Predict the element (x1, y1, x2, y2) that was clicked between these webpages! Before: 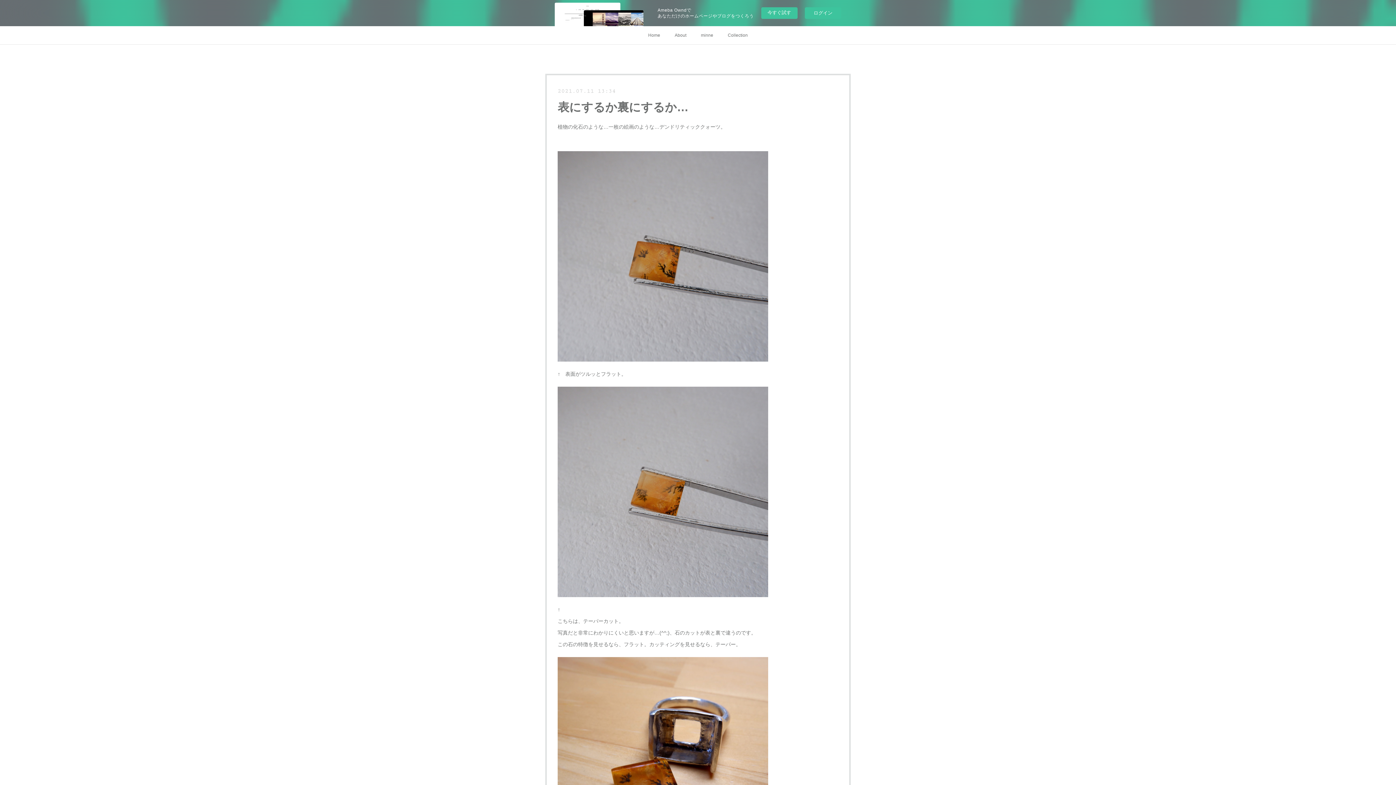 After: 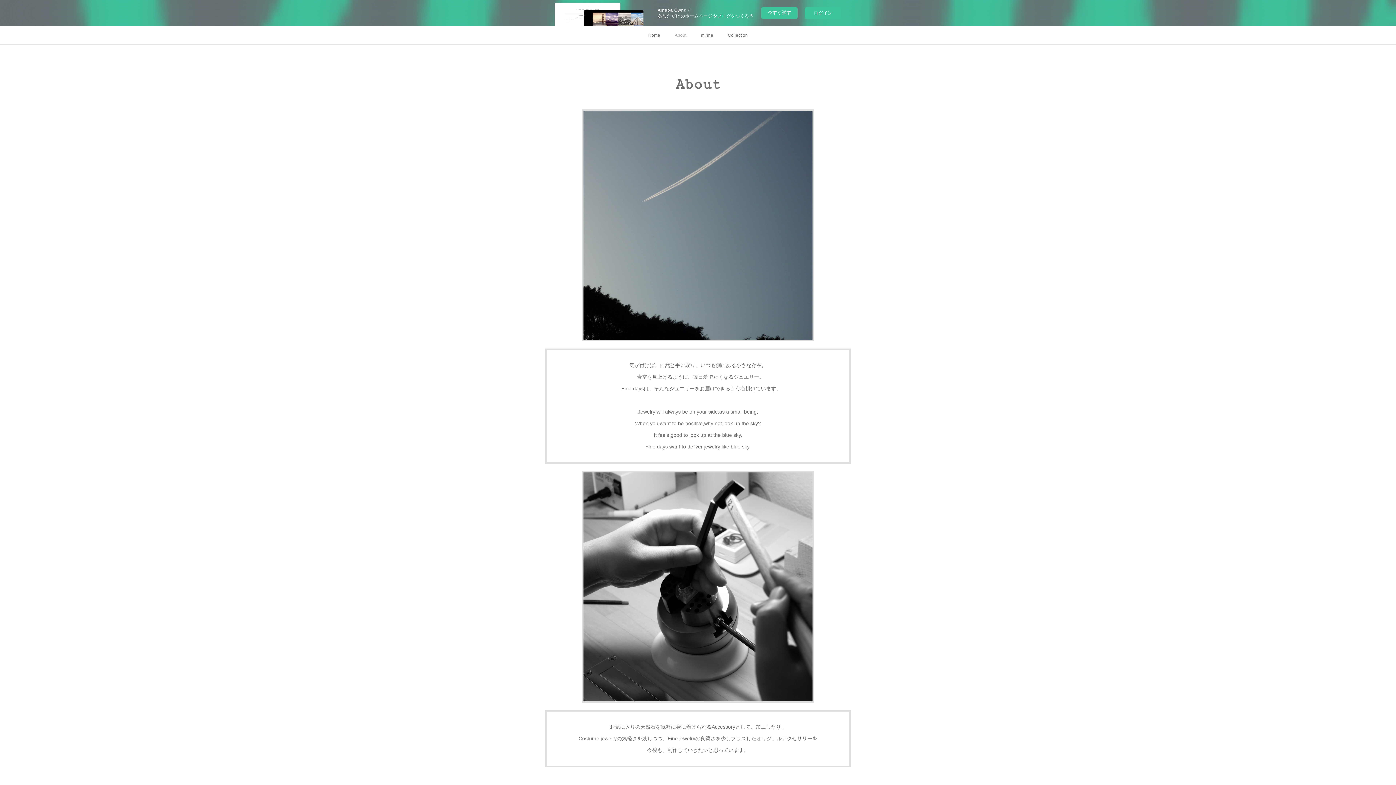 Action: bbox: (667, 26, 693, 44) label: About